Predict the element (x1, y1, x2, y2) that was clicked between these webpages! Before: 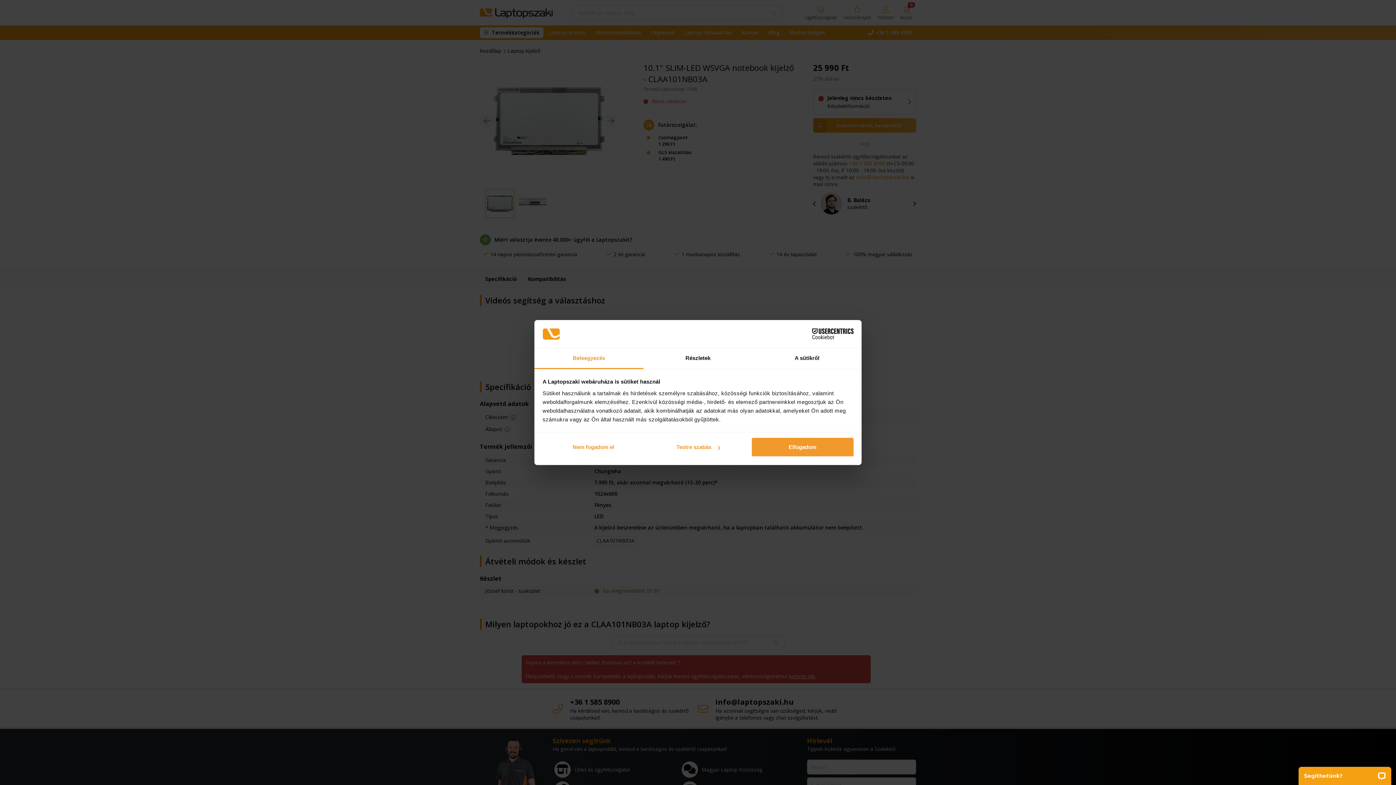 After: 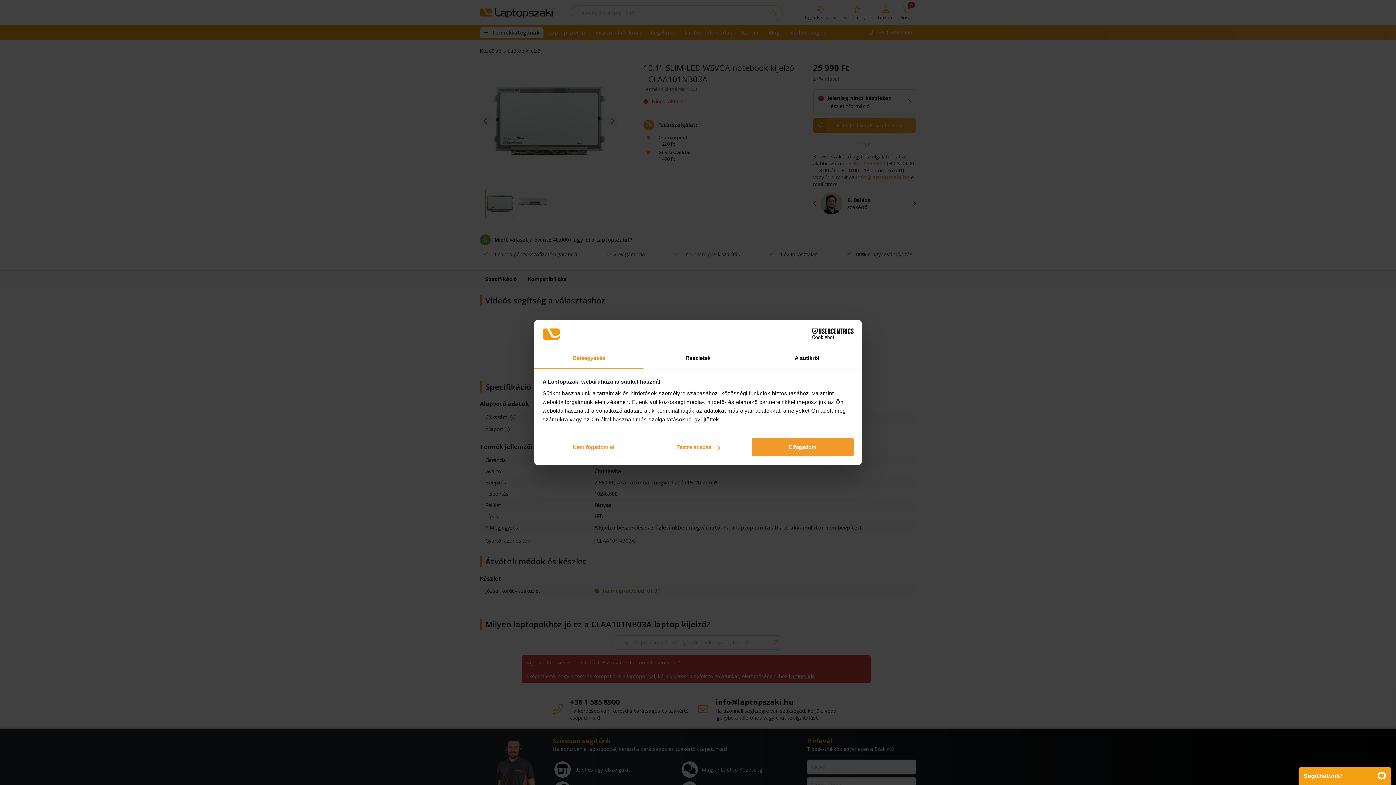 Action: bbox: (534, 348, 643, 369) label: Beleegyezés